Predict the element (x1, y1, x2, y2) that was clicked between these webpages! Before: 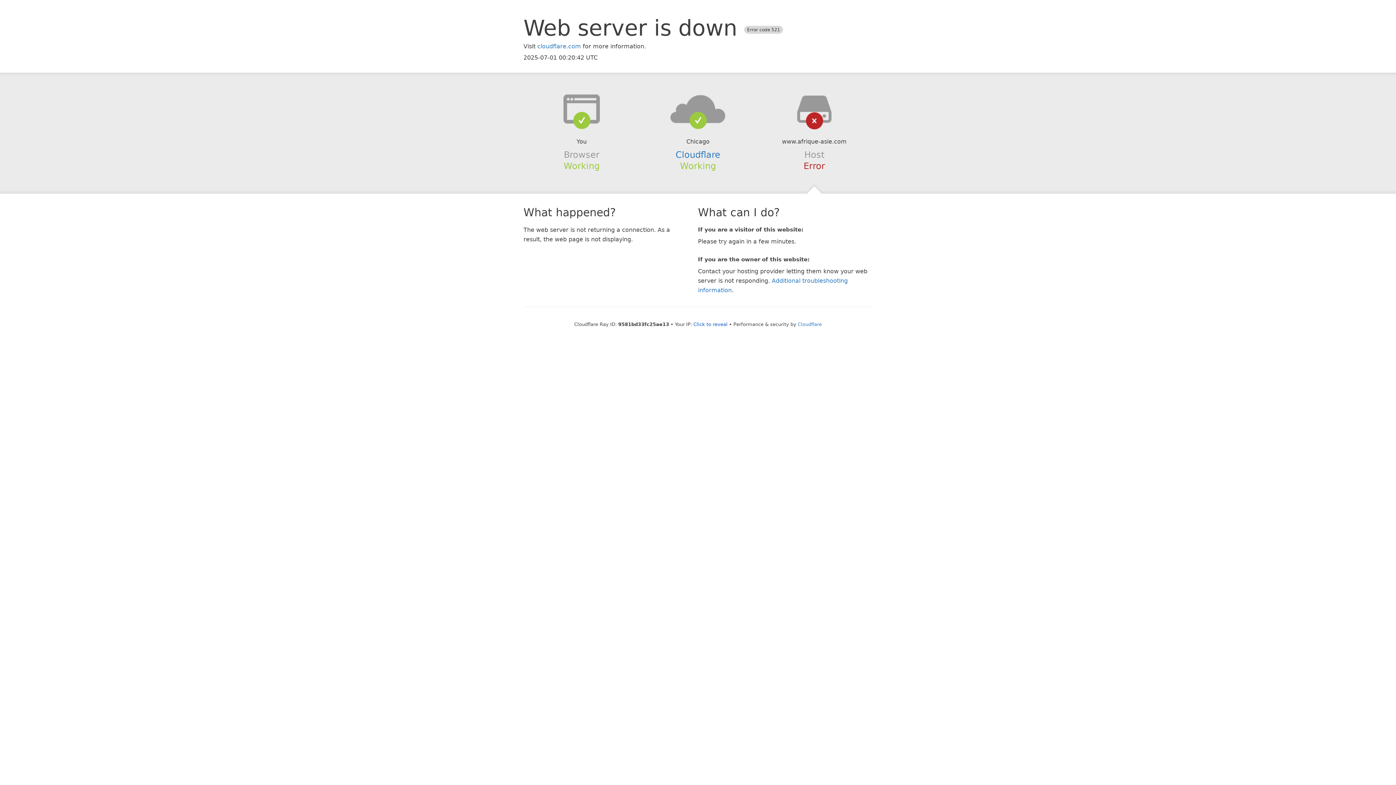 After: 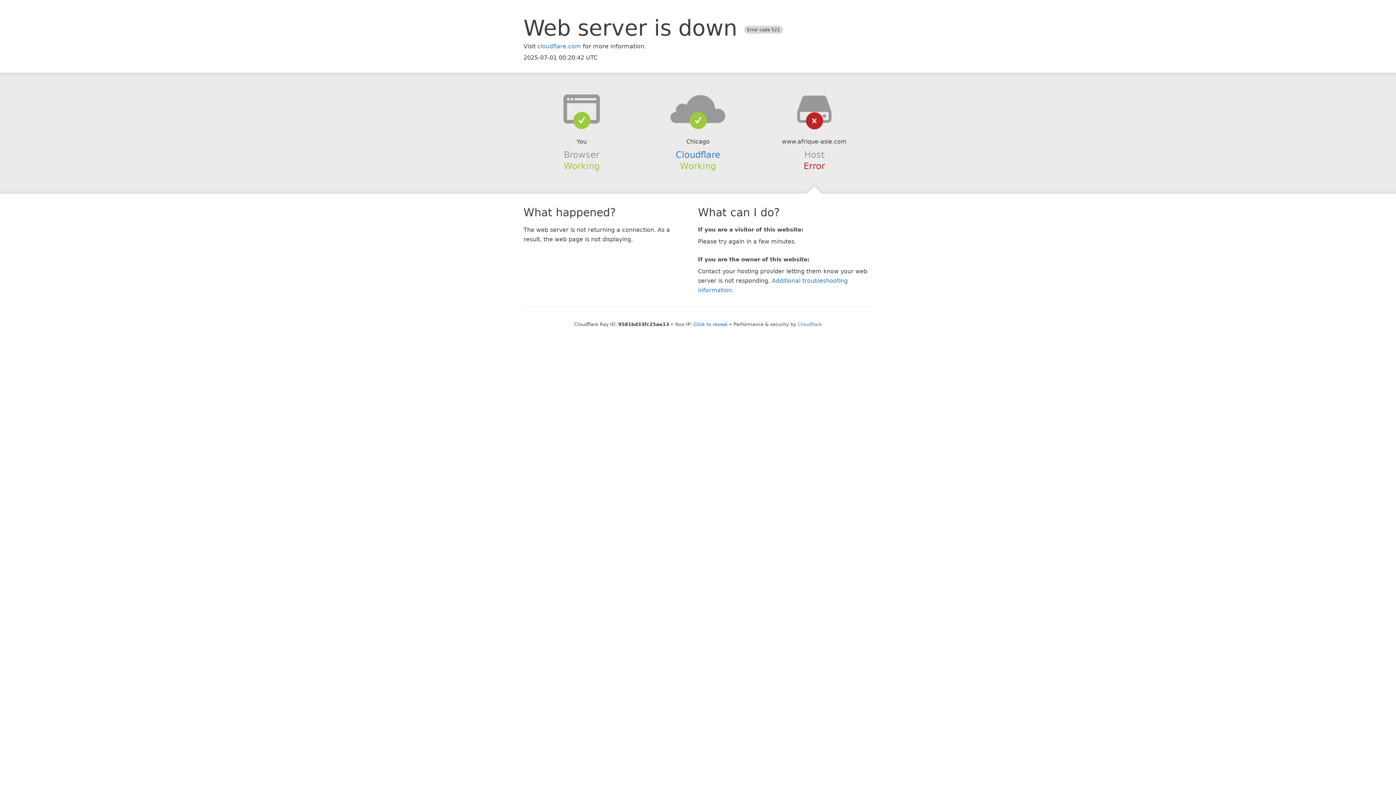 Action: bbox: (639, 94, 756, 123)